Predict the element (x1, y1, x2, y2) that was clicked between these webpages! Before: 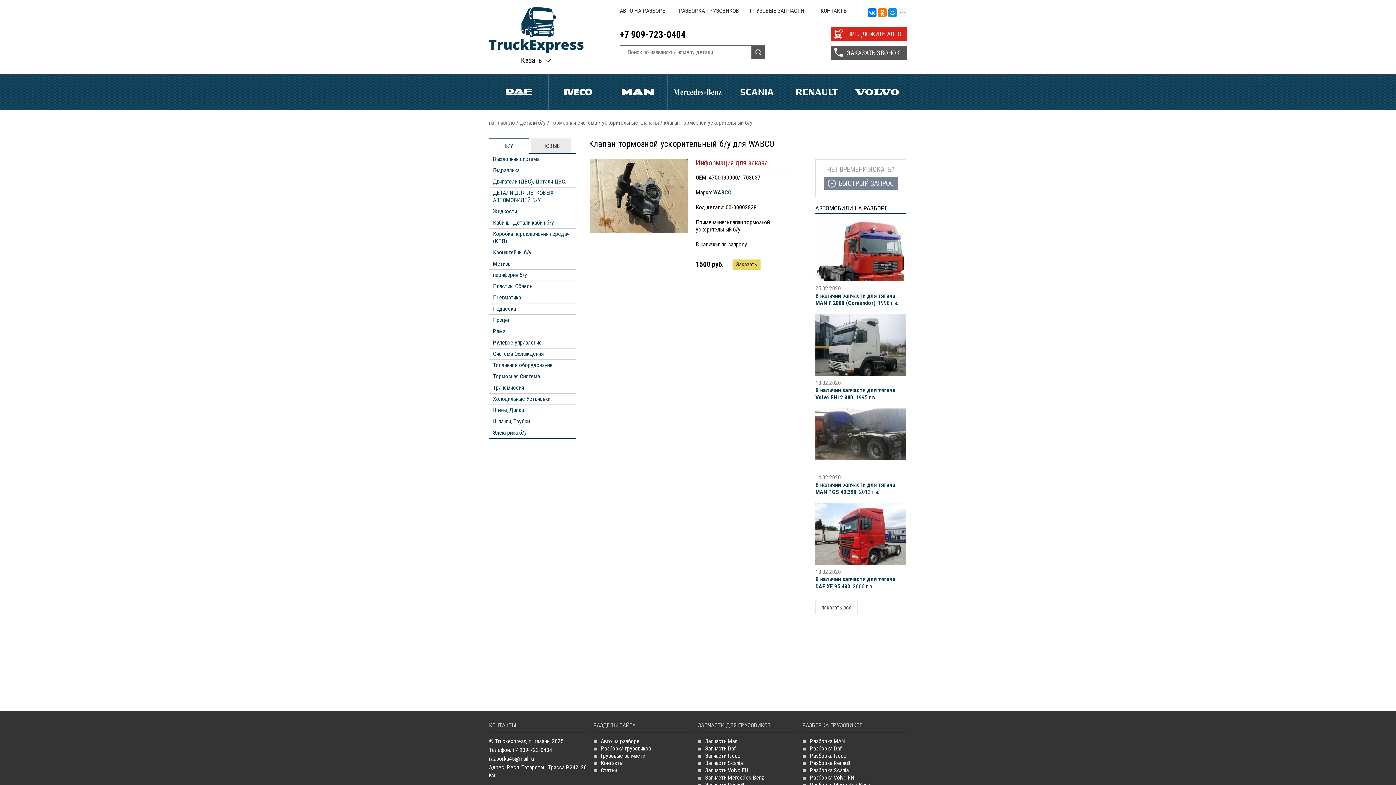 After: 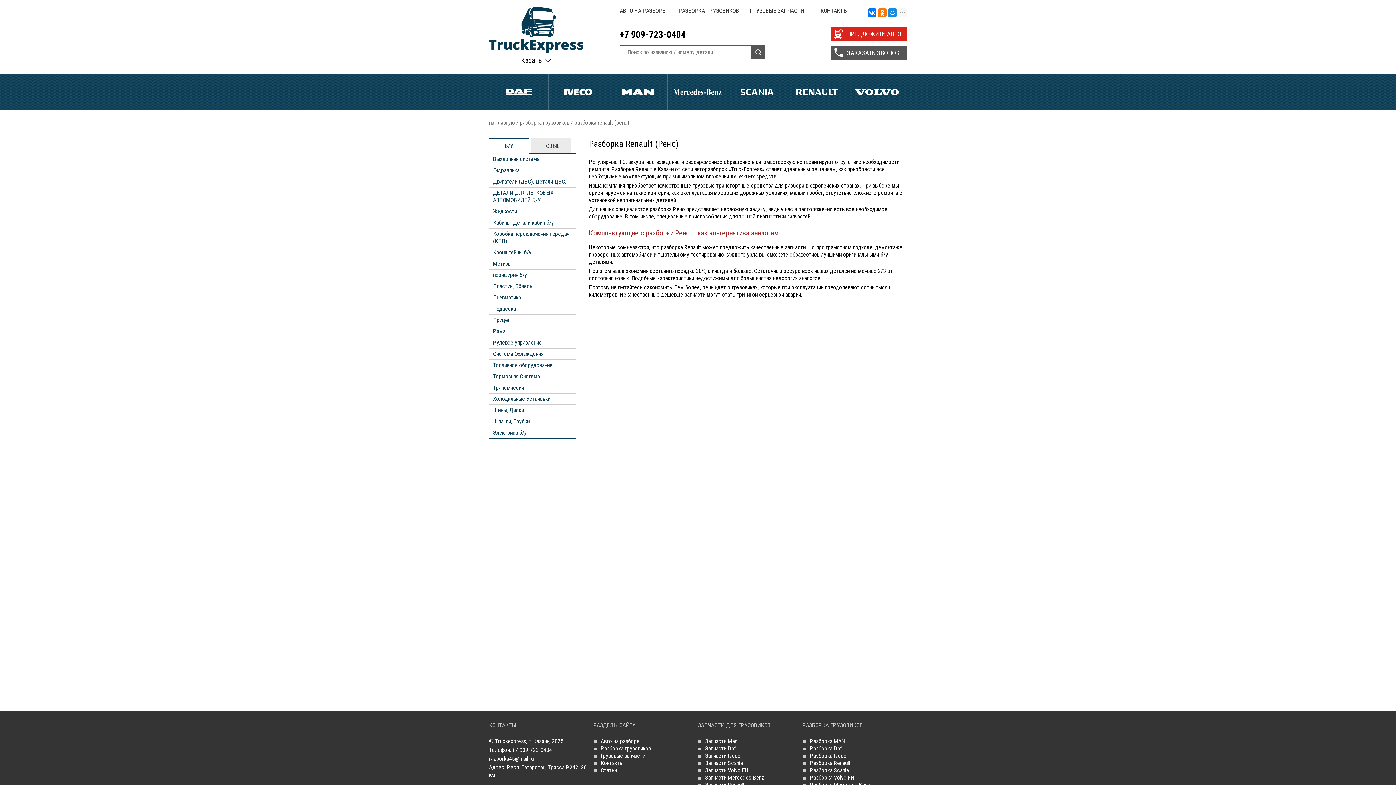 Action: bbox: (810, 760, 850, 766) label: Разборка Renault